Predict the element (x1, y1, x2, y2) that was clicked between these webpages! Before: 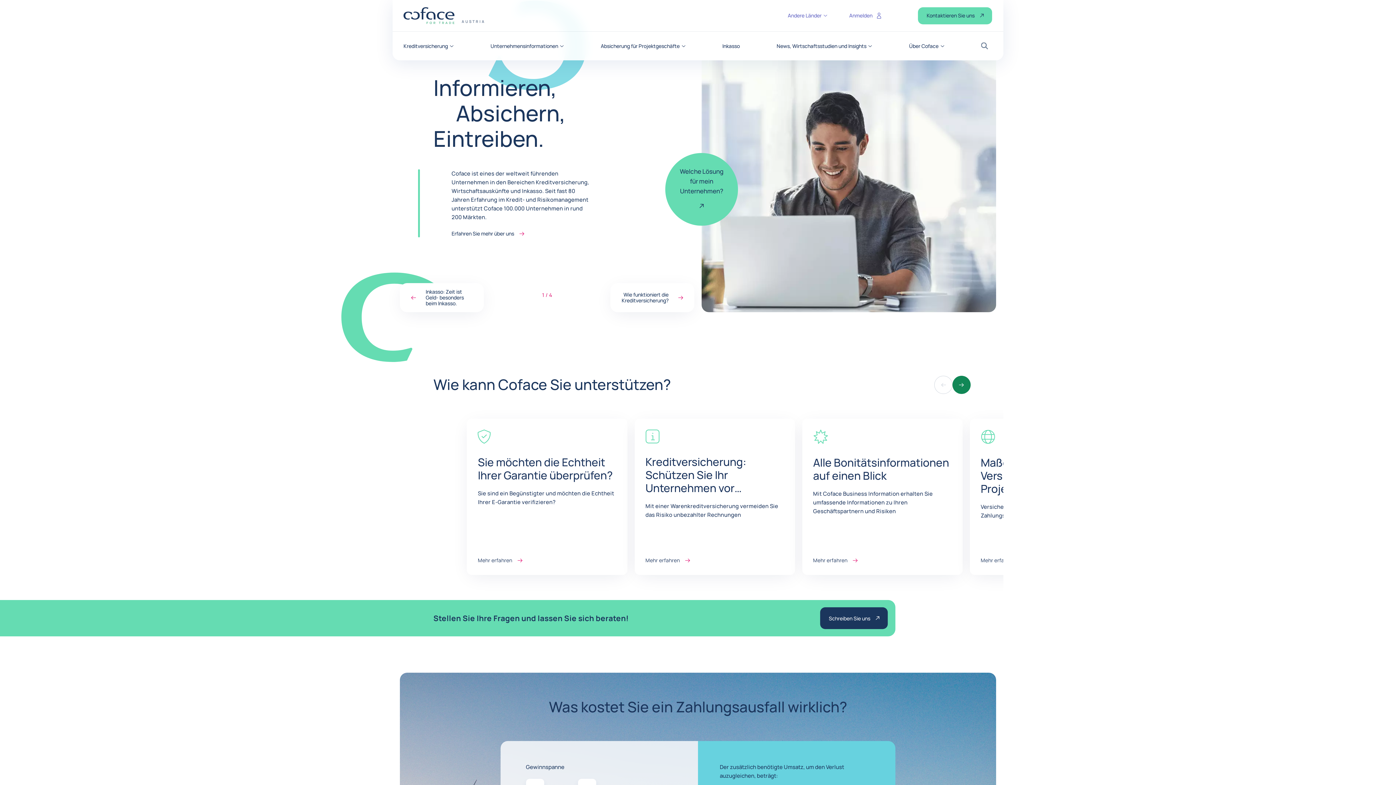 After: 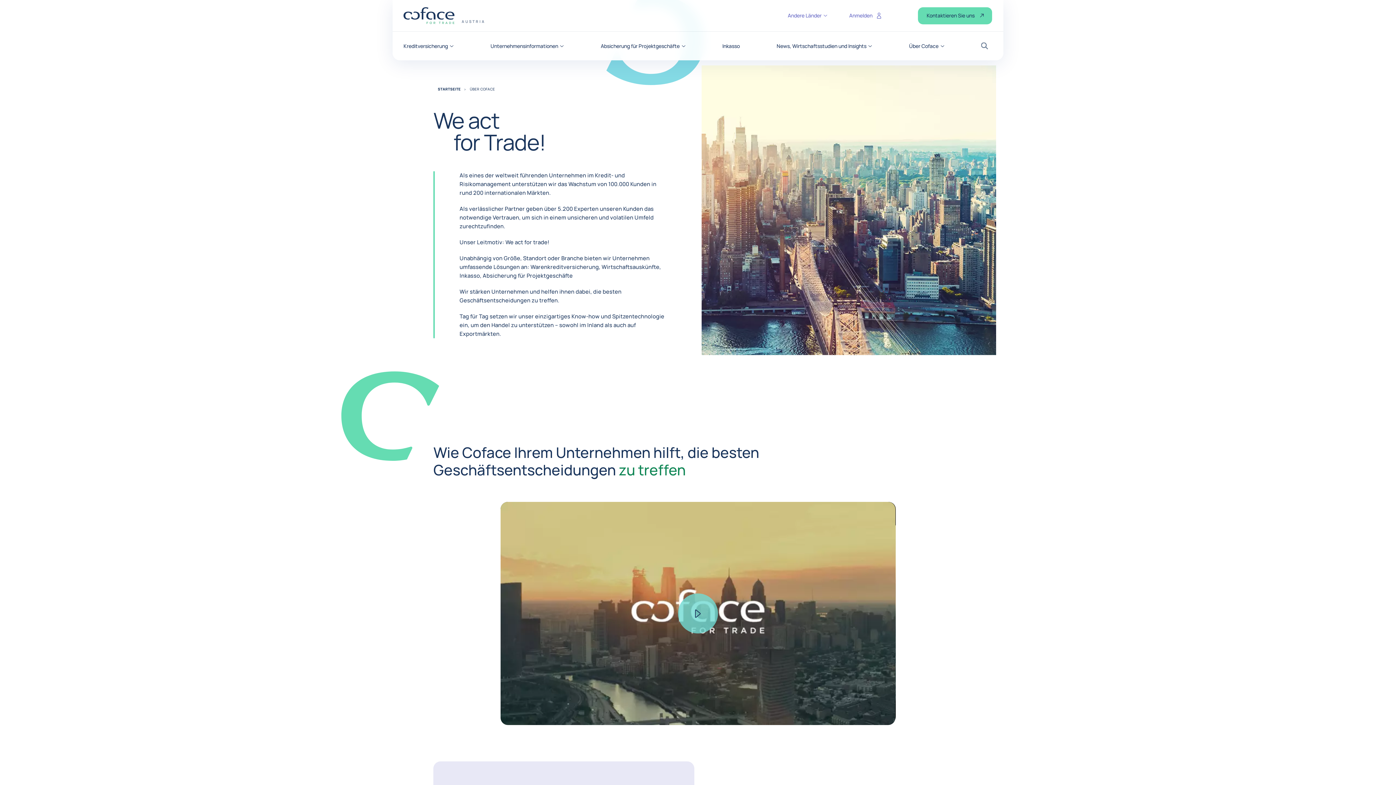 Action: label: Über Coface bbox: (909, 43, 944, 48)